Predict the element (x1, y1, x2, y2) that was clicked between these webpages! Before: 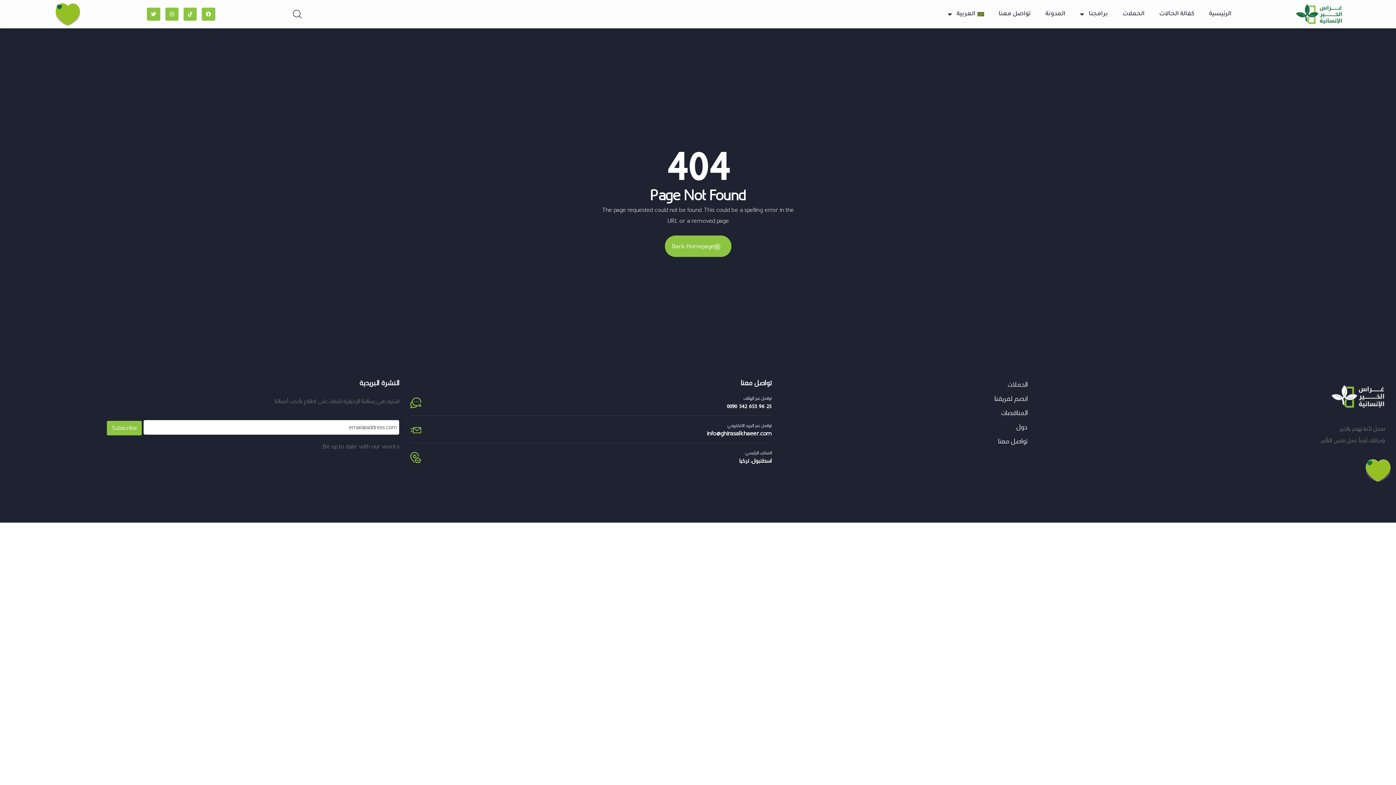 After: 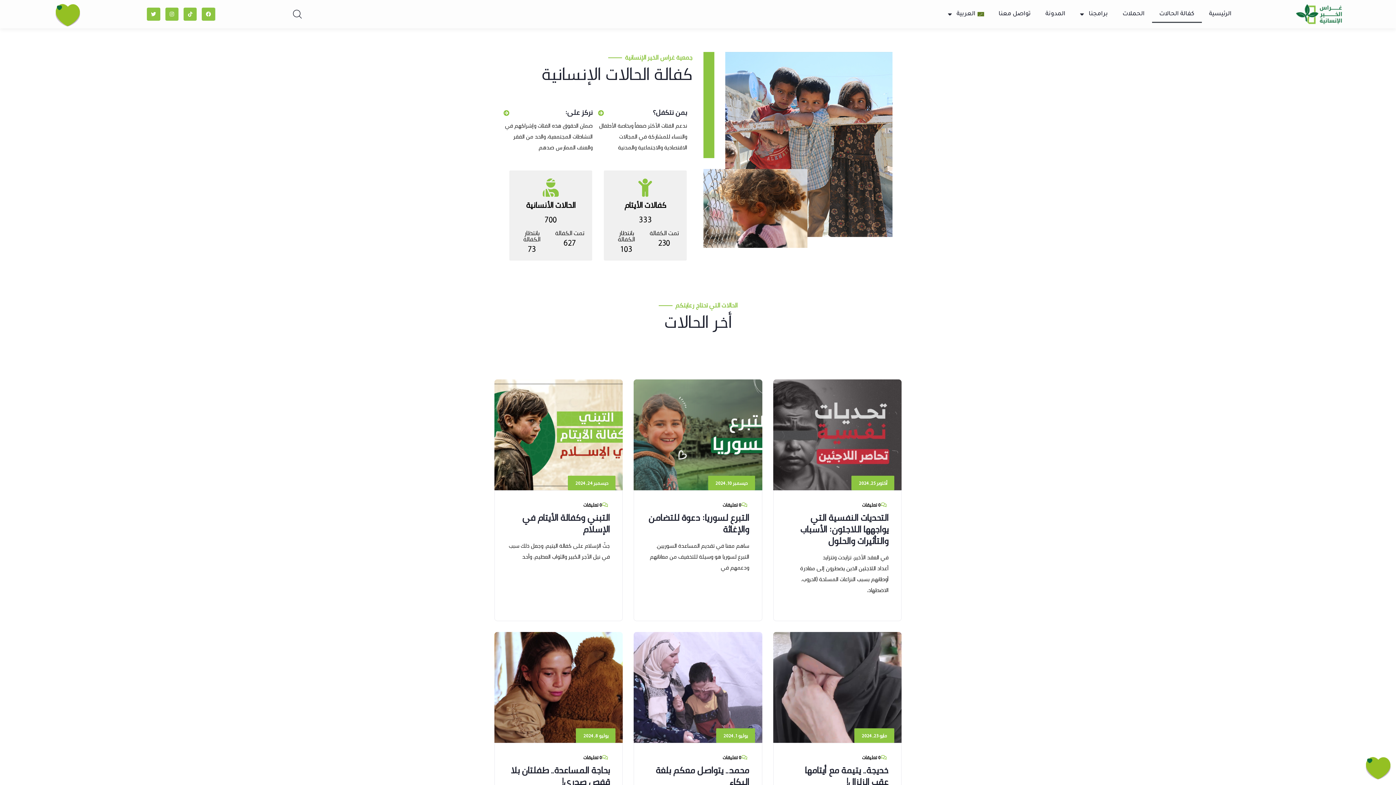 Action: label: كفالة الحالات bbox: (1152, 5, 1202, 22)